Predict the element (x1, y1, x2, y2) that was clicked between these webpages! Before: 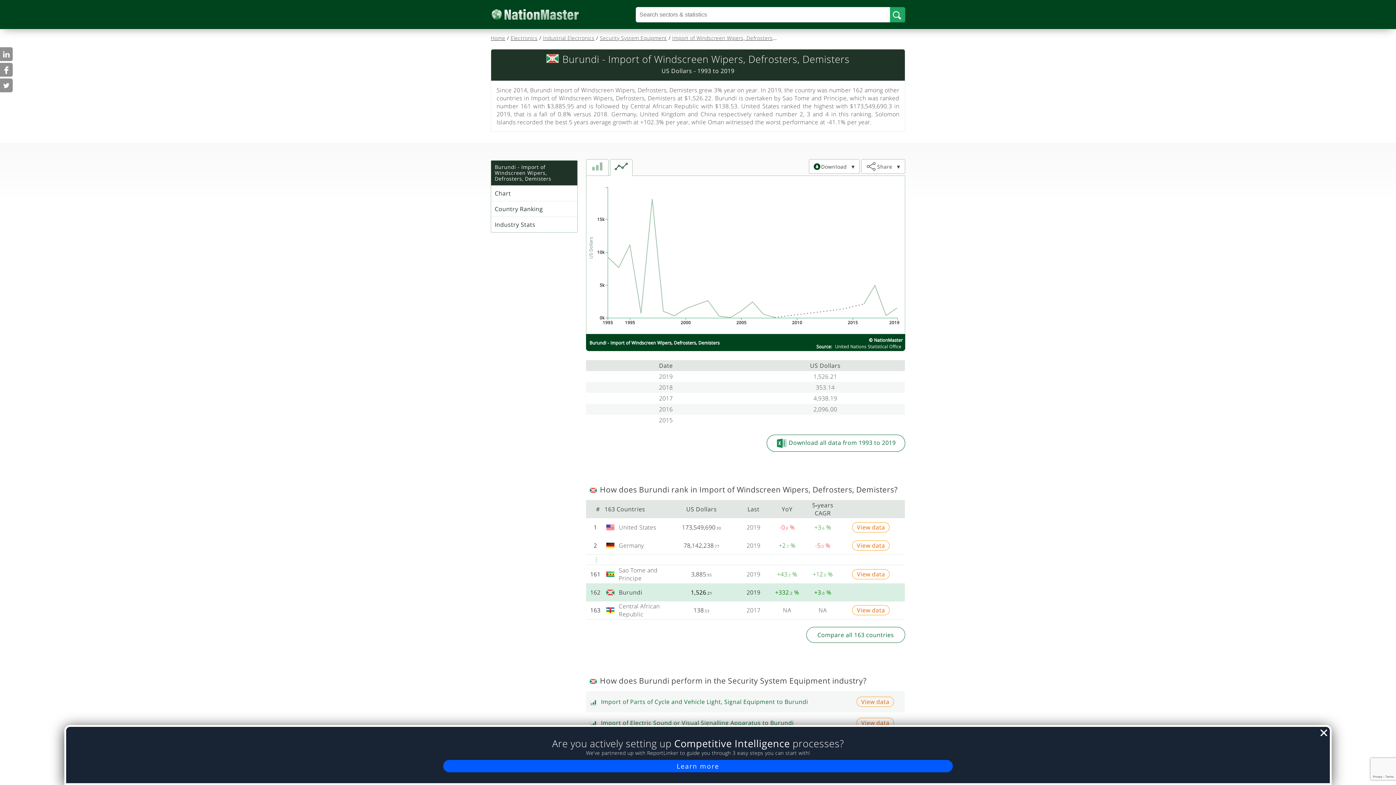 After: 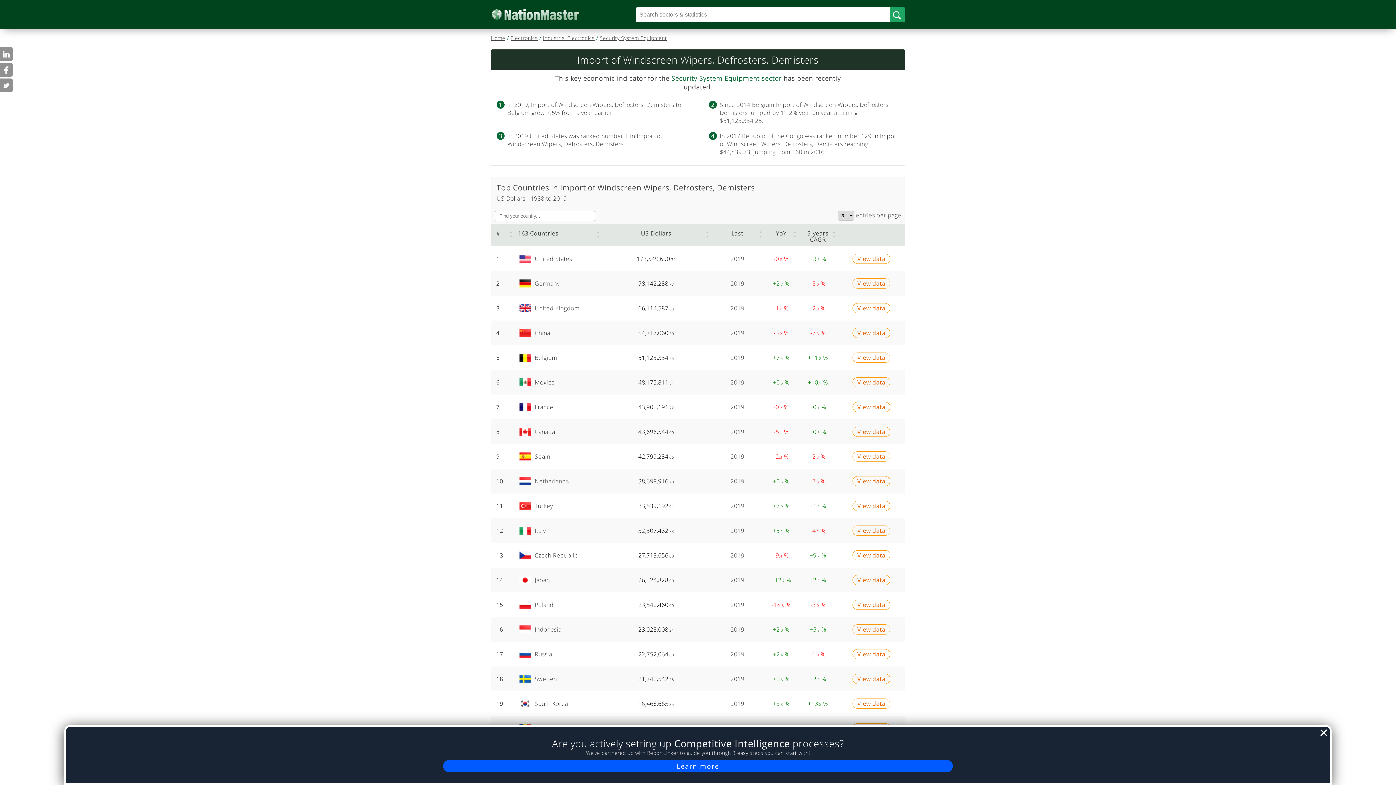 Action: bbox: (672, 34, 801, 41) label: Import of Windscreen Wipers, Defrosters, Demisters